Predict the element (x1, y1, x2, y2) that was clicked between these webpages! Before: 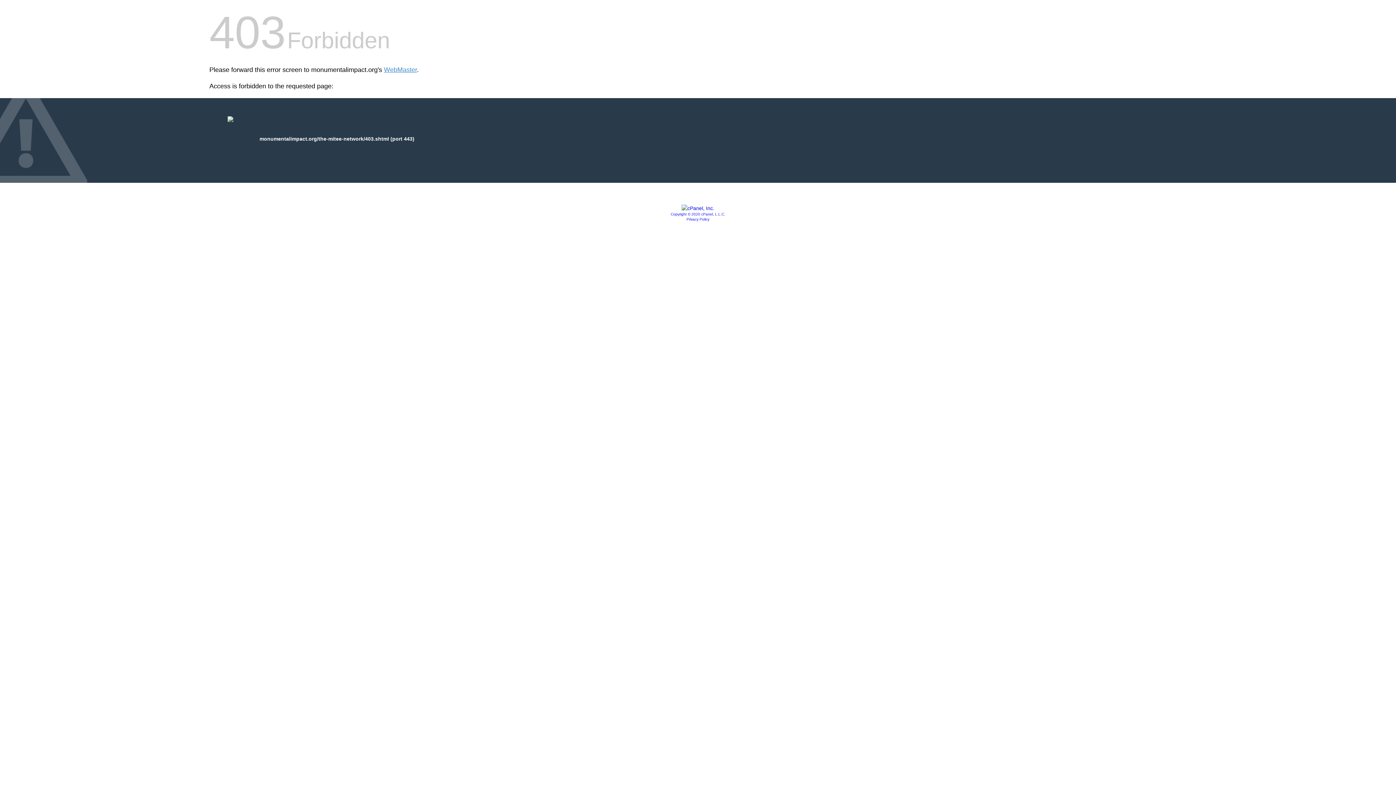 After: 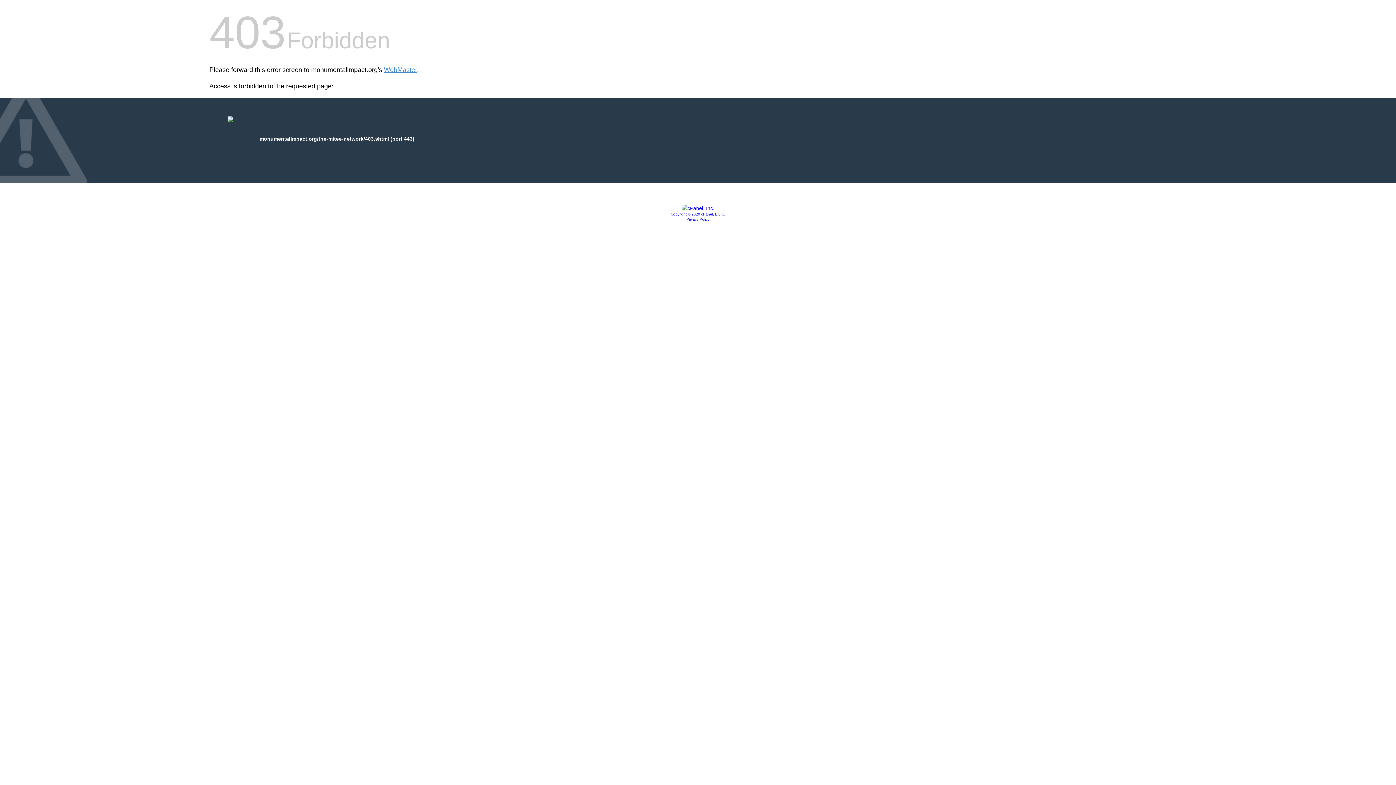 Action: label: Copyright © 2020 cPanel, L.L.C. bbox: (670, 212, 725, 216)